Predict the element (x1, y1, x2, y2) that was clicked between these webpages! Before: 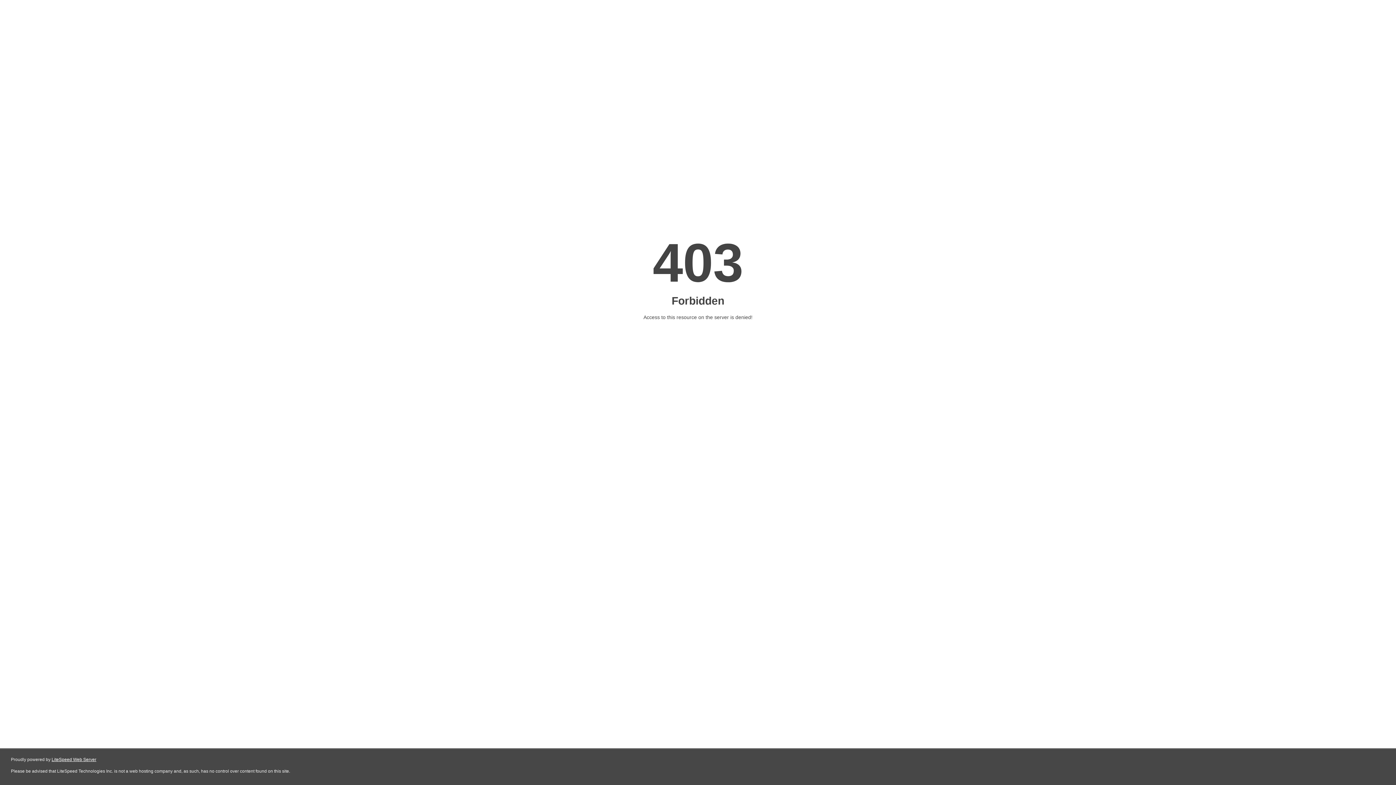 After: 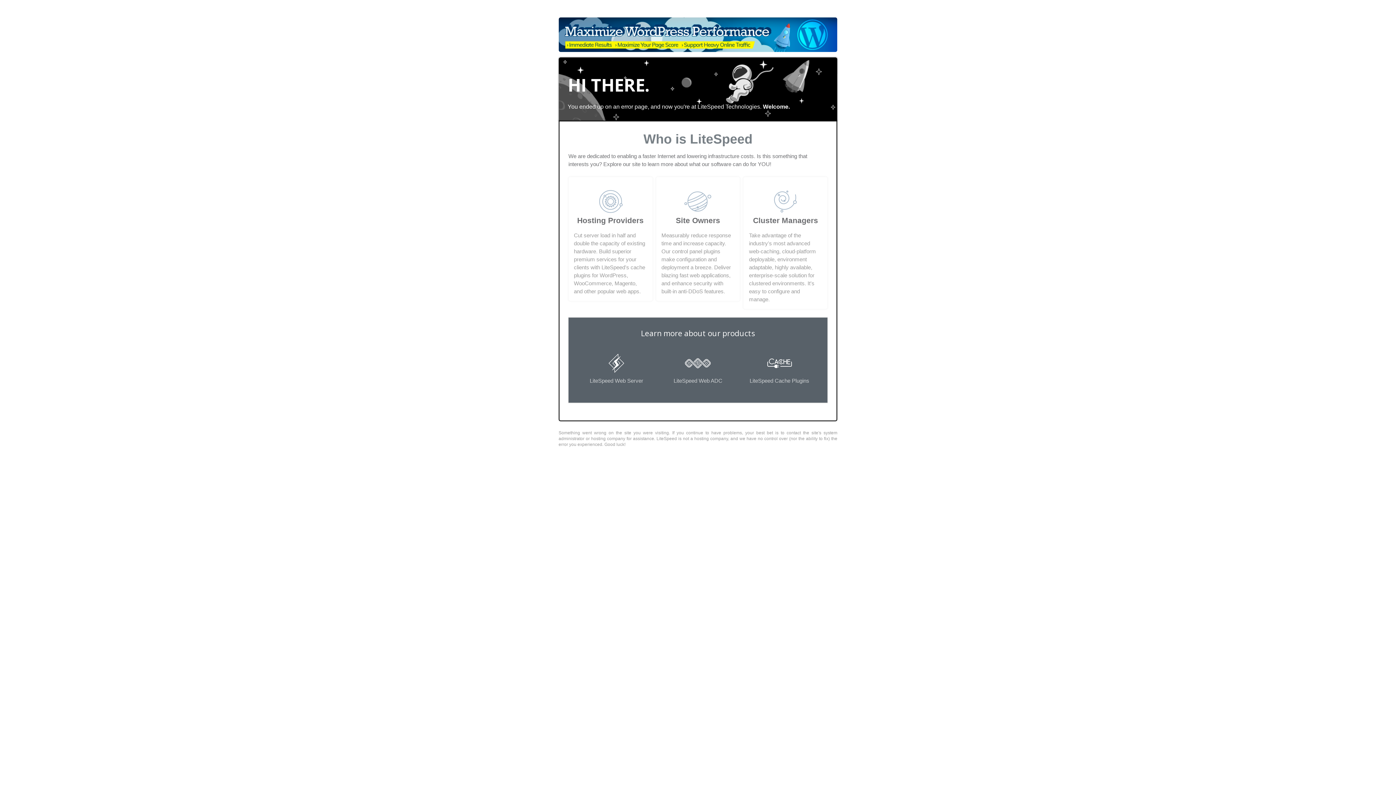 Action: bbox: (51, 757, 96, 762) label: LiteSpeed Web Server